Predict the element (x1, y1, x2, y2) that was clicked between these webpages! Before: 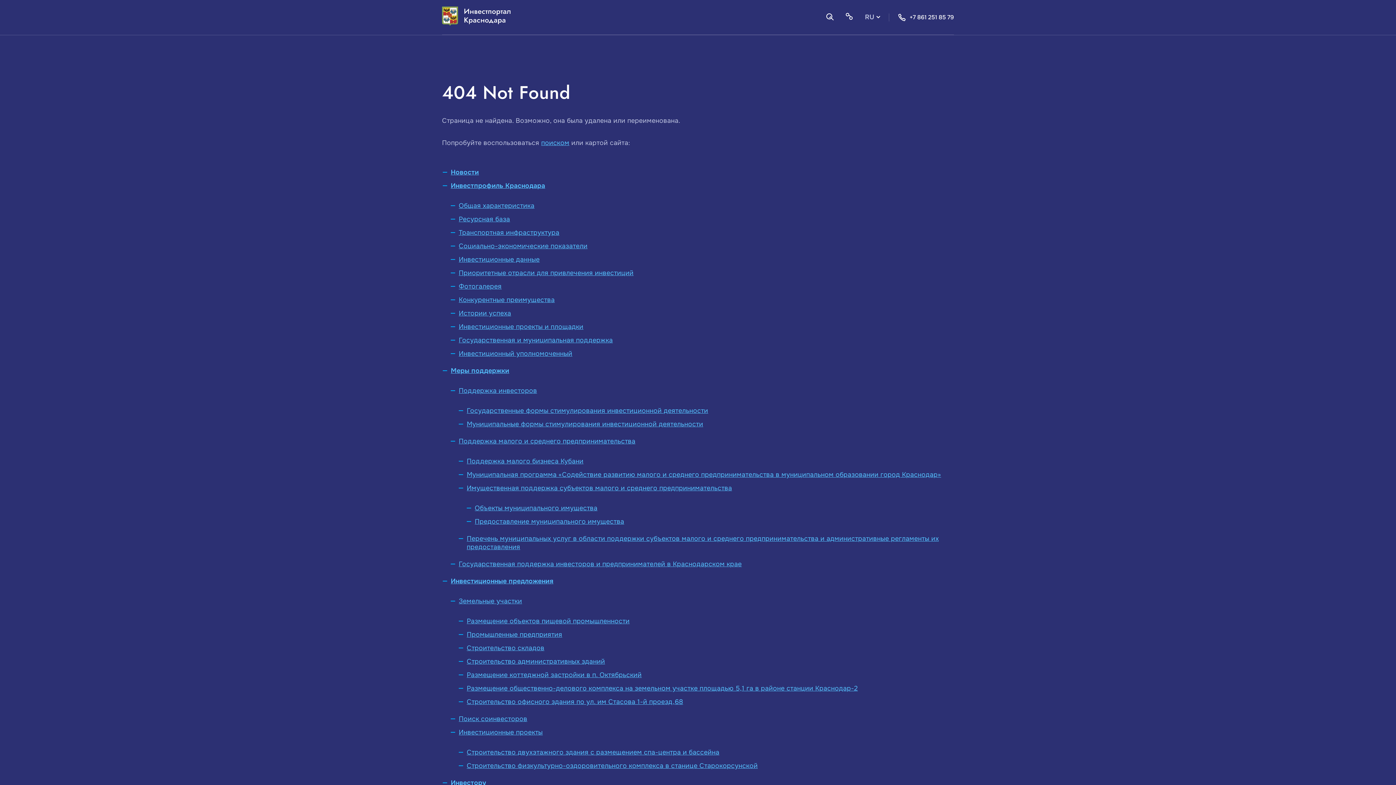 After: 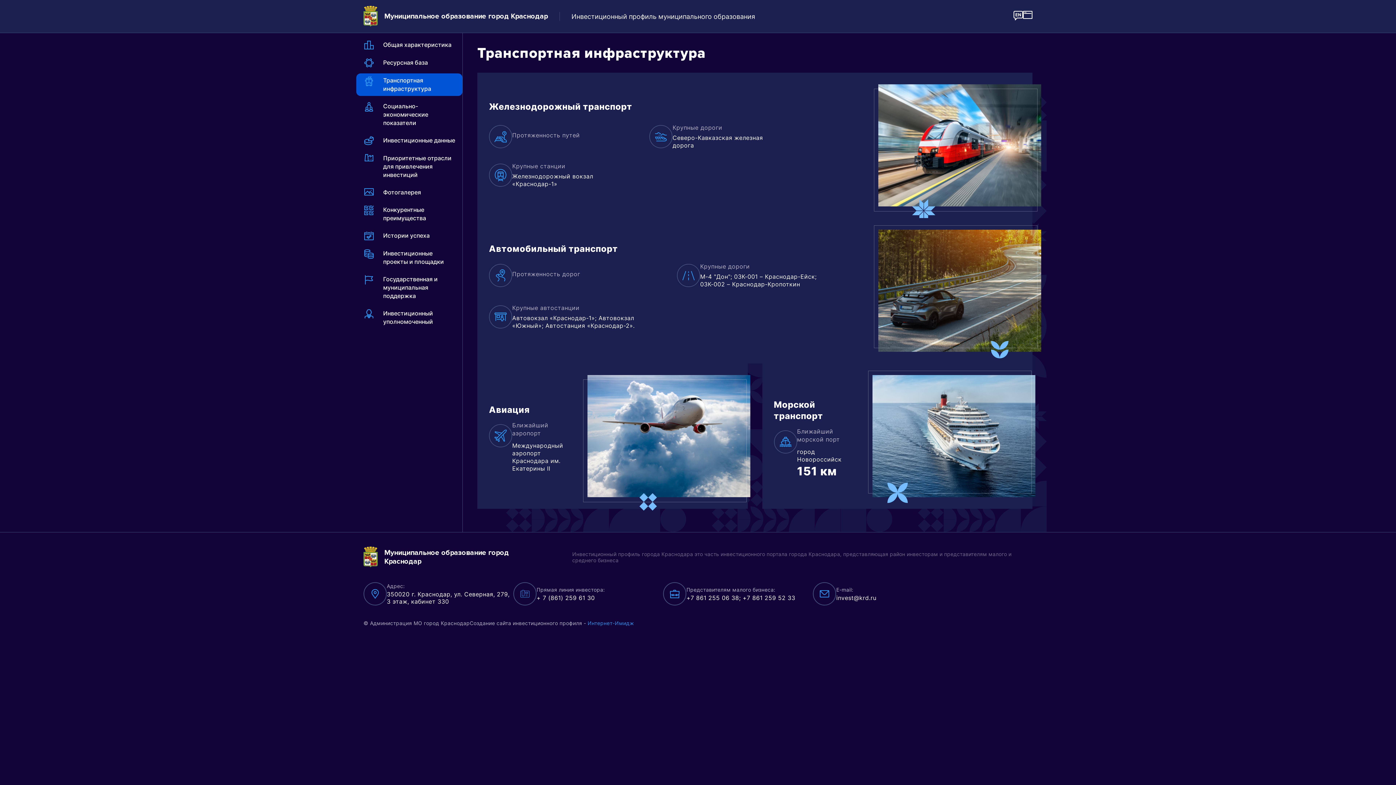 Action: label: Транспортная инфраструктура bbox: (458, 228, 559, 236)